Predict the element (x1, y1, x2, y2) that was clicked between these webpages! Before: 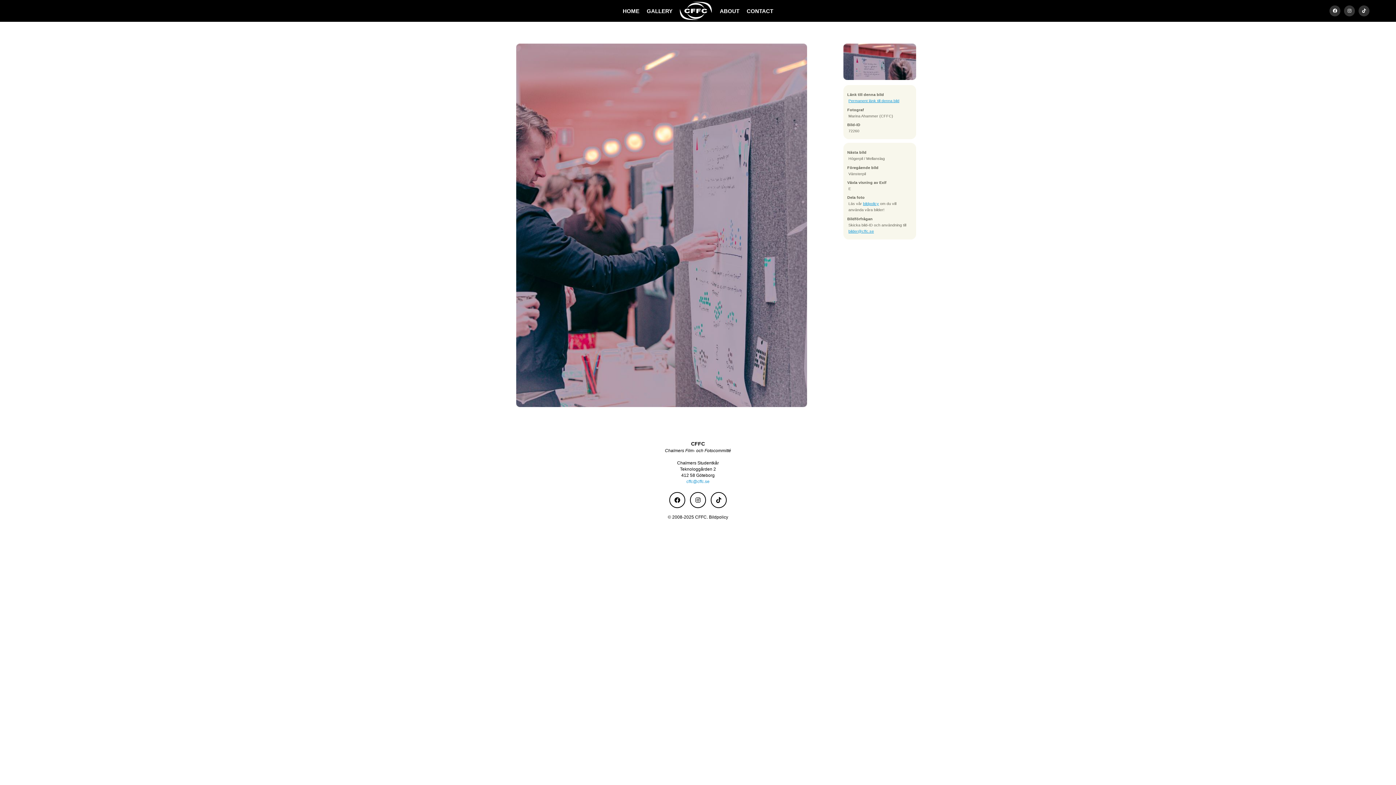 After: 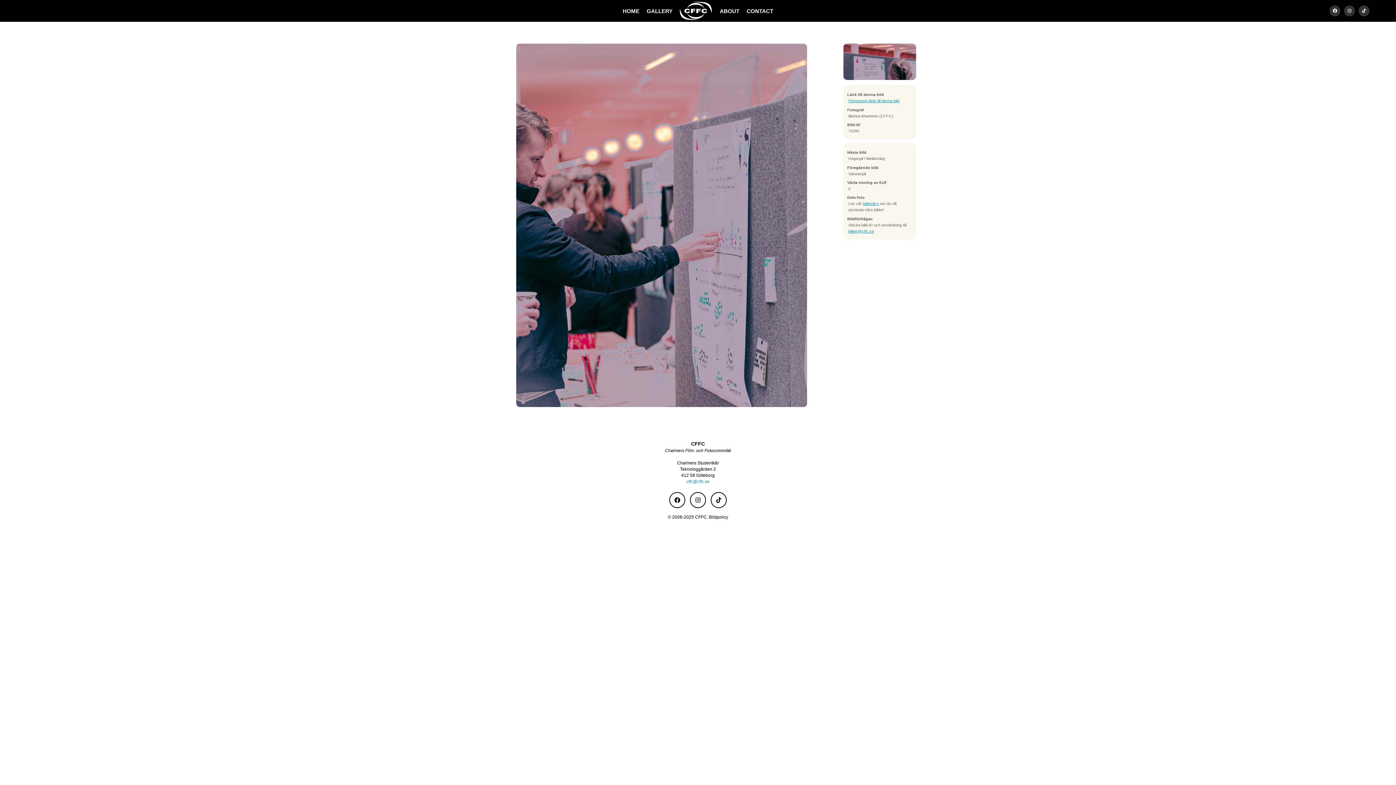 Action: bbox: (686, 479, 709, 484) label: cffc@cffc.se